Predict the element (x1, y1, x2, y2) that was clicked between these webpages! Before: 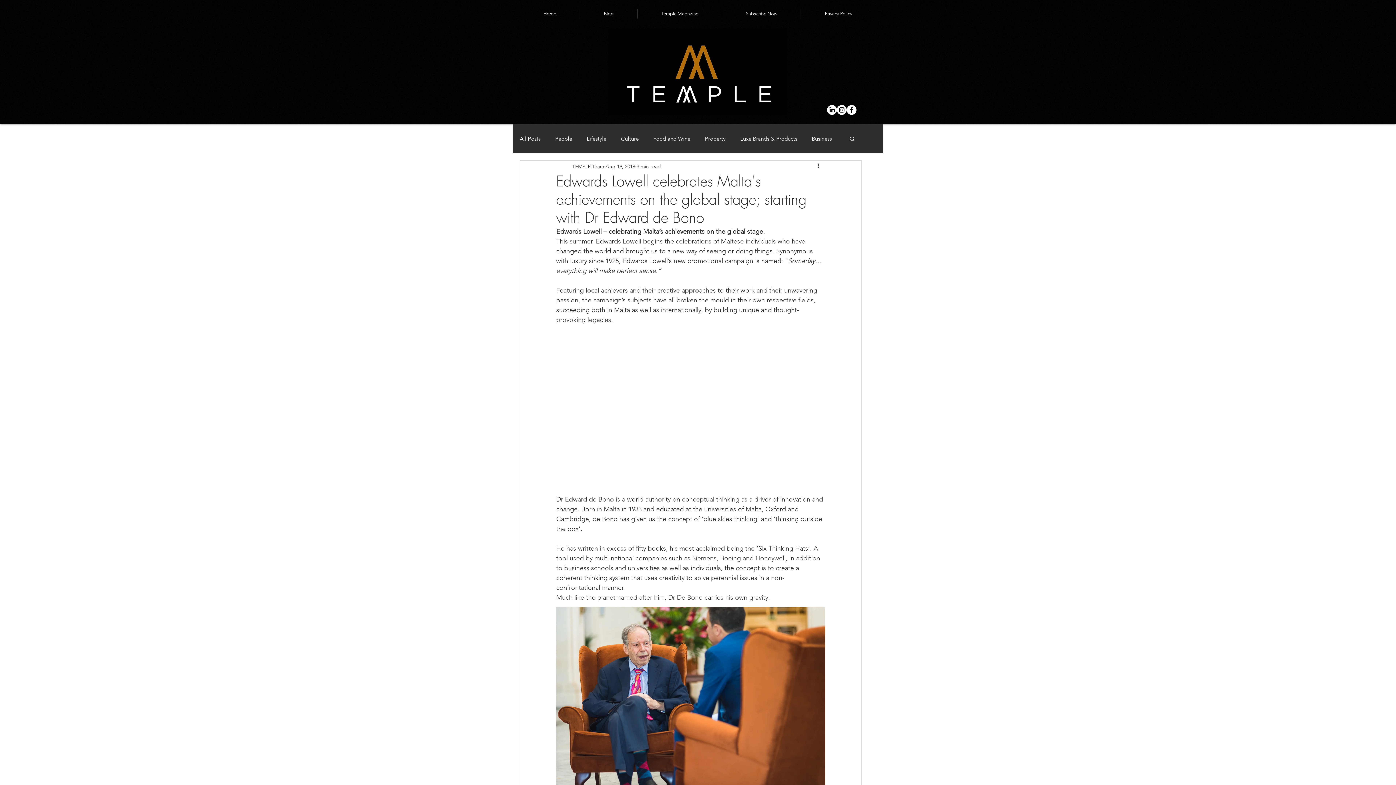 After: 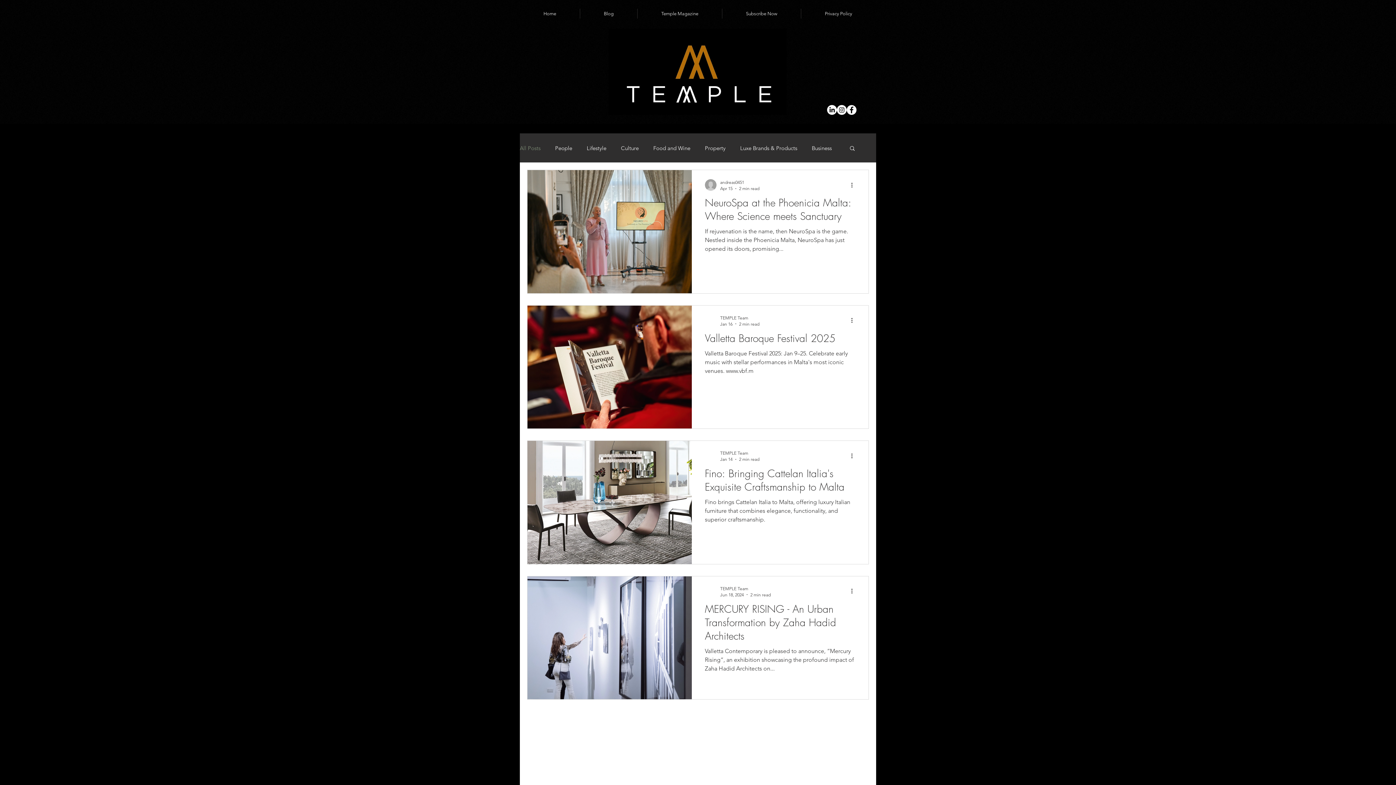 Action: bbox: (520, 134, 540, 142) label: All Posts